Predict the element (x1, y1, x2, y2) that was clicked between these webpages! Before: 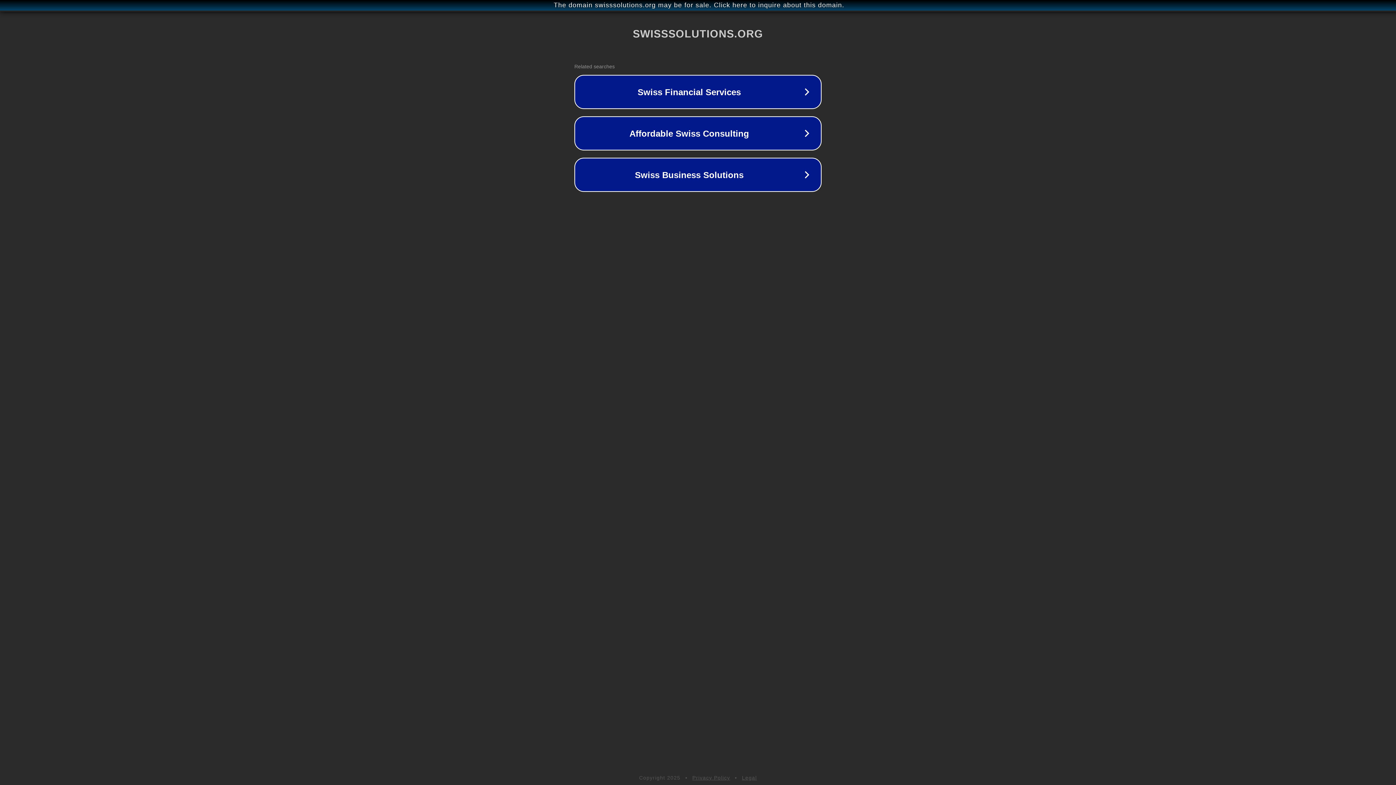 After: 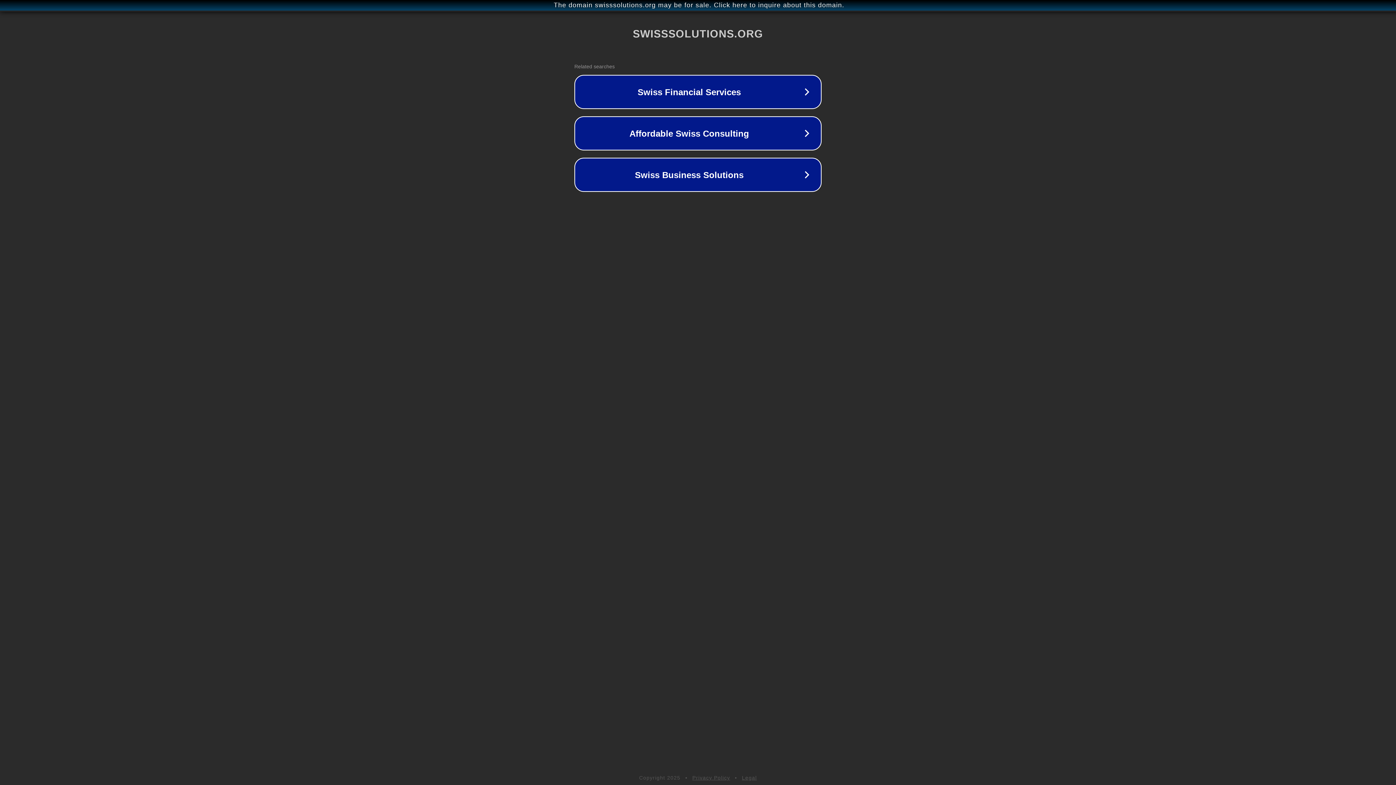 Action: label: Privacy Policy bbox: (692, 775, 730, 781)